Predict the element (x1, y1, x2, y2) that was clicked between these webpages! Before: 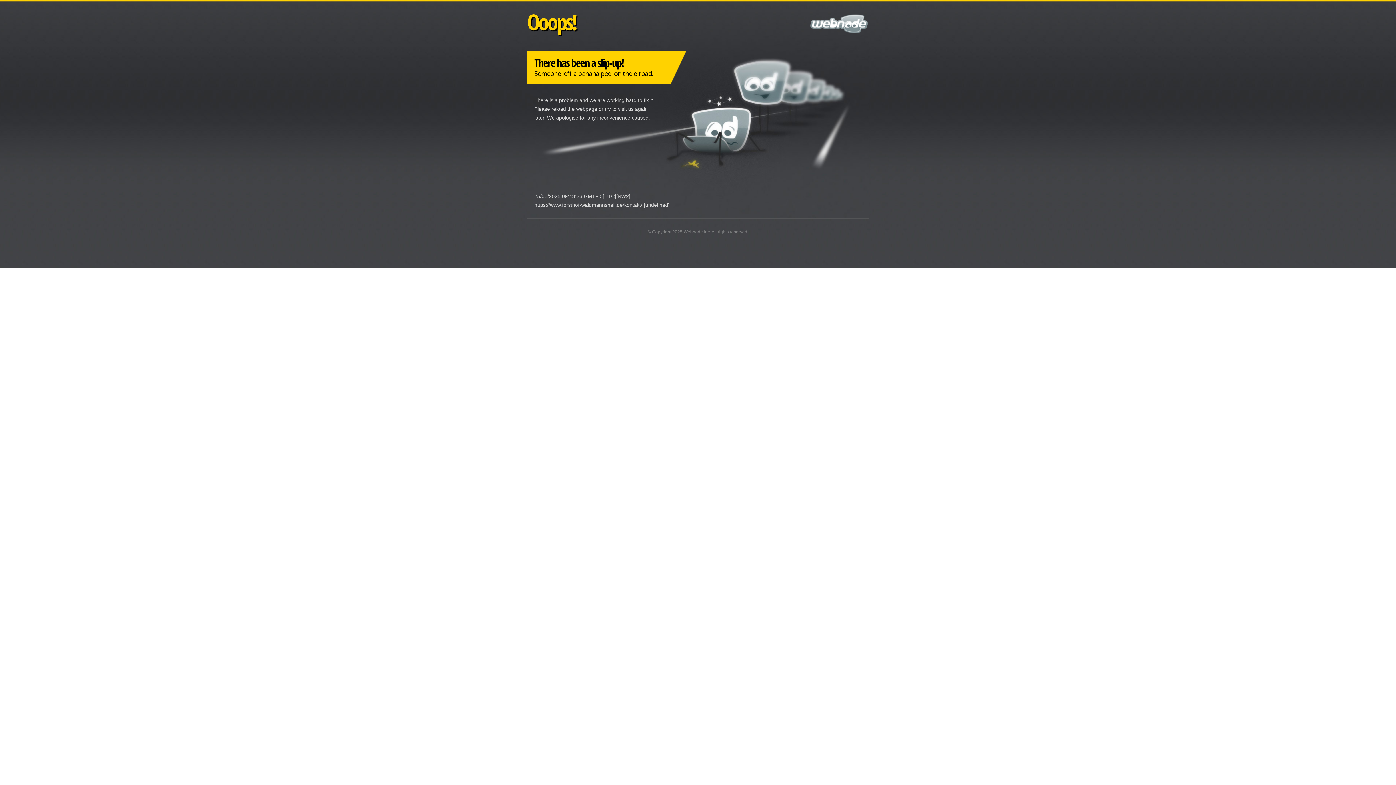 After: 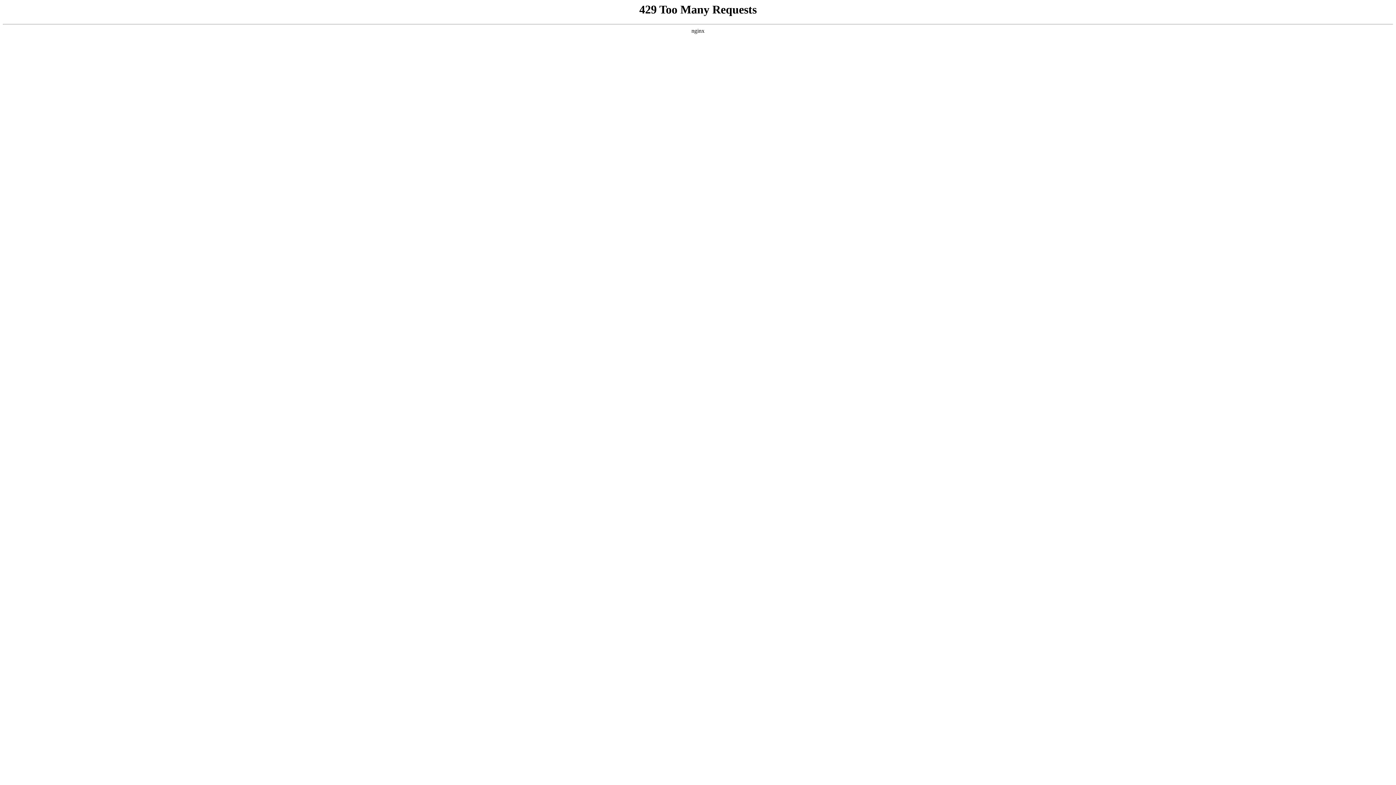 Action: label: Webnode Inc bbox: (683, 229, 710, 234)